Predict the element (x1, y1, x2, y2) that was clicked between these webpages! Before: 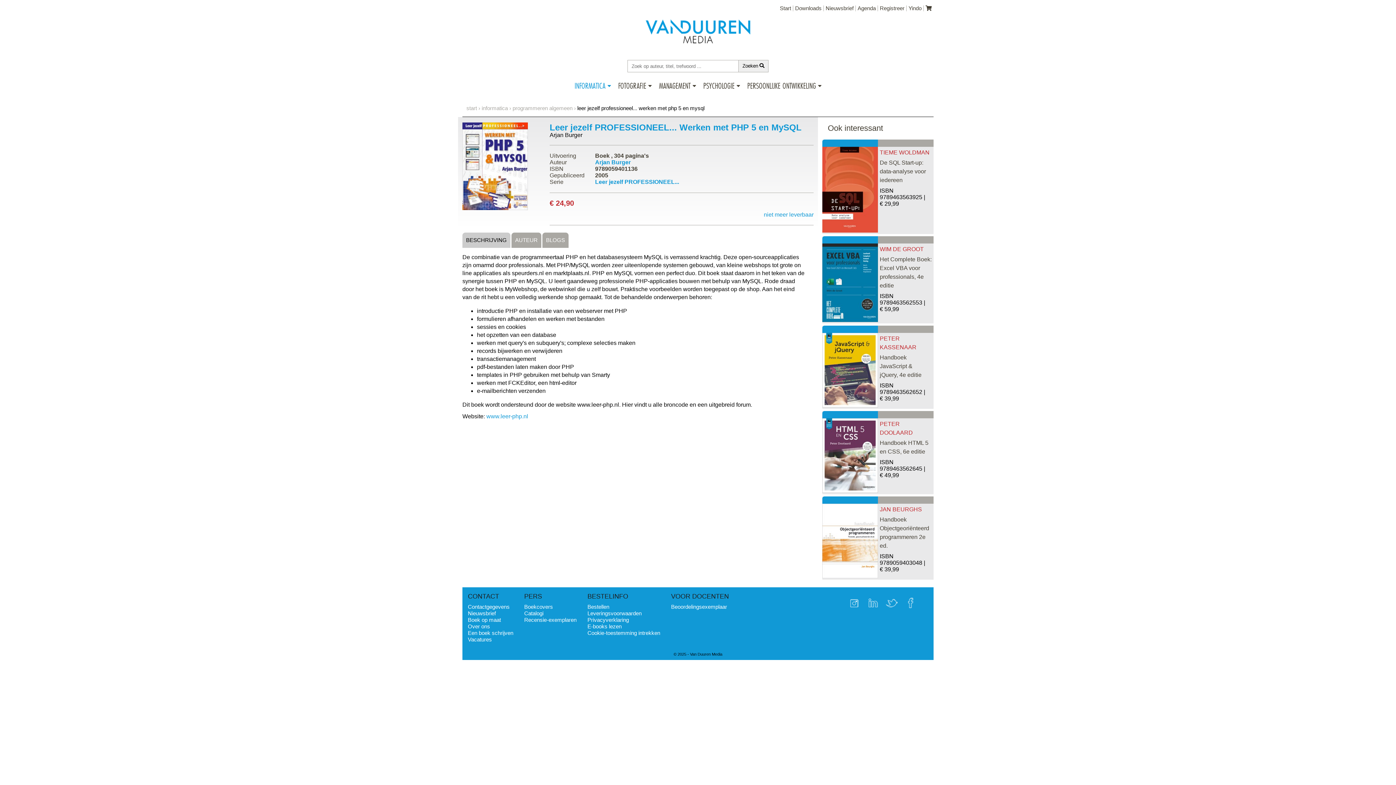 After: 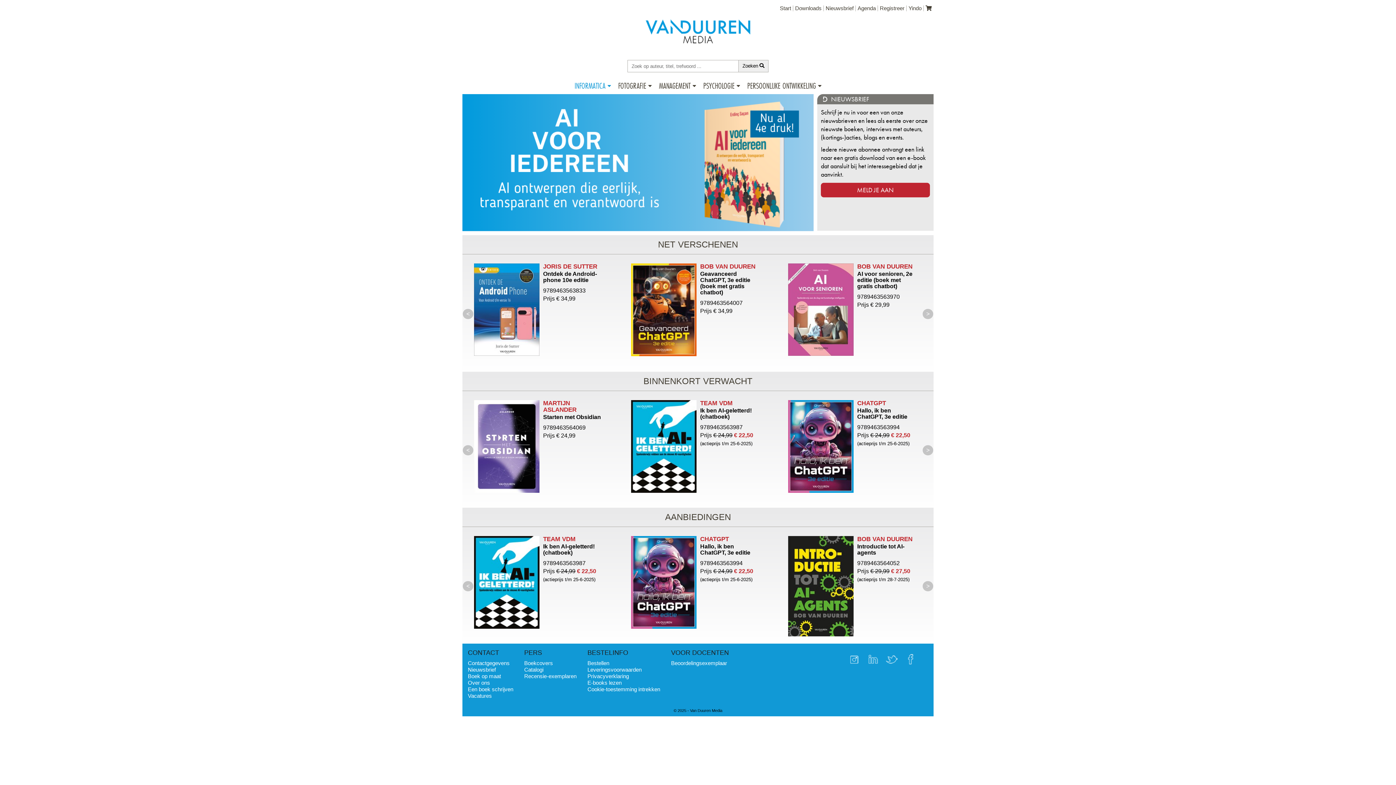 Action: label: INFORMATICA bbox: (574, 81, 605, 90)